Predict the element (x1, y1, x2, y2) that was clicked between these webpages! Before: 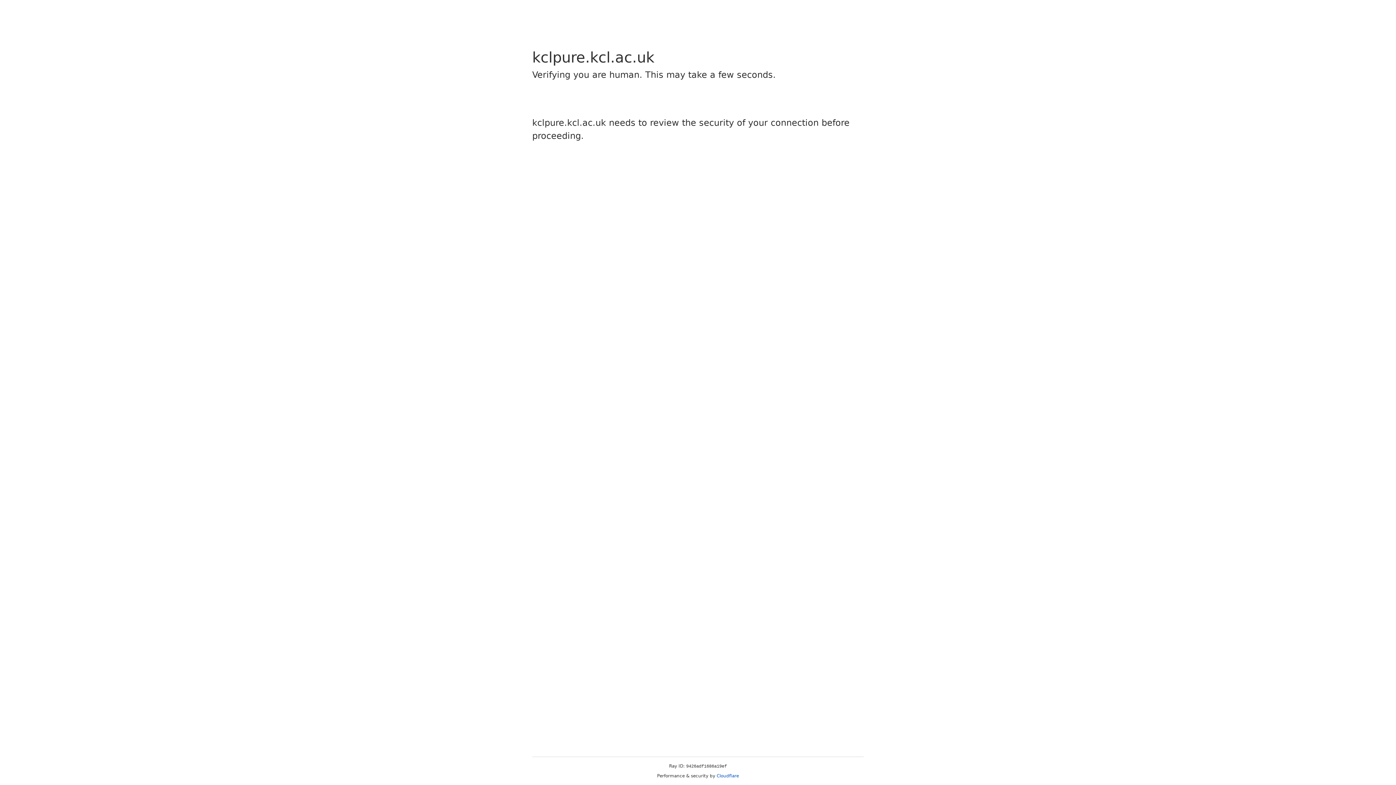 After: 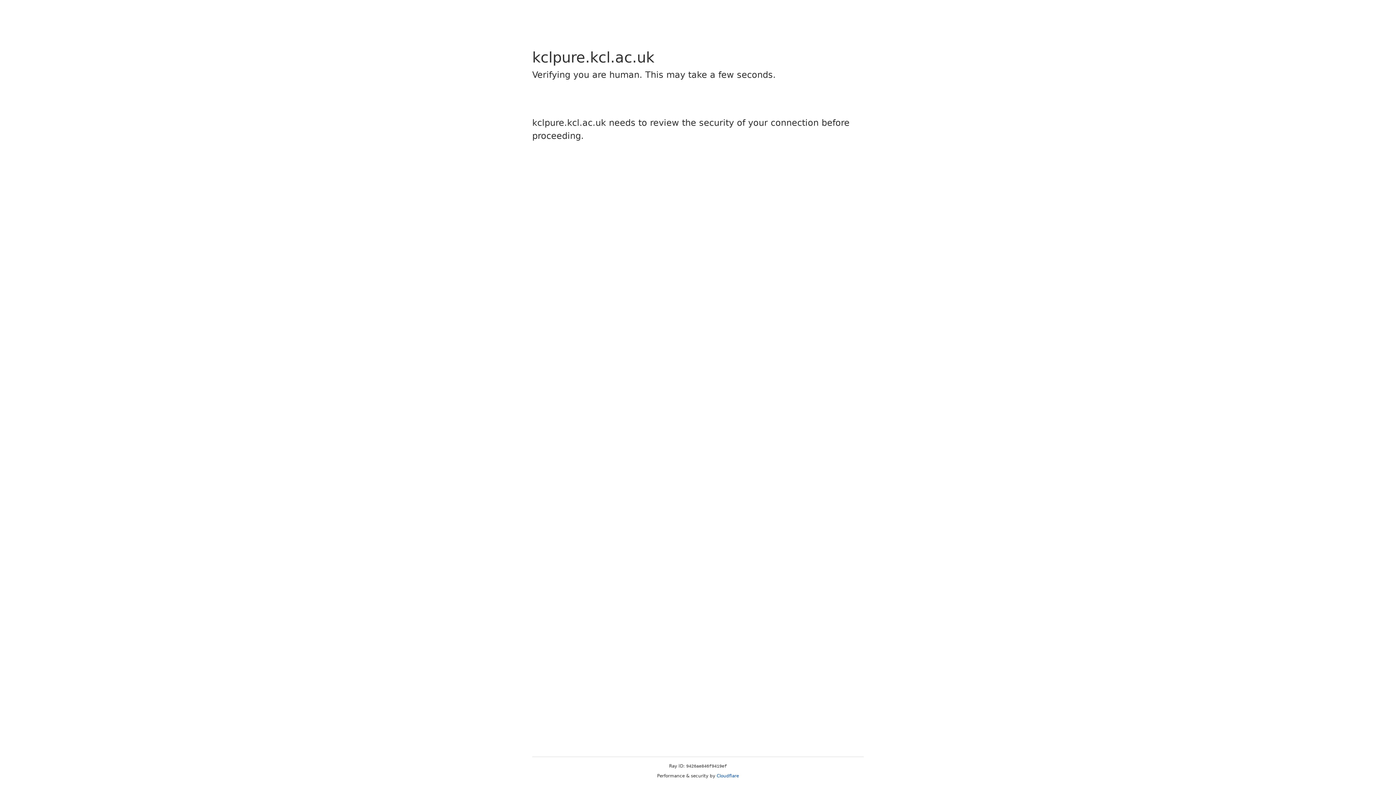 Action: bbox: (716, 773, 739, 778) label: Cloudflare